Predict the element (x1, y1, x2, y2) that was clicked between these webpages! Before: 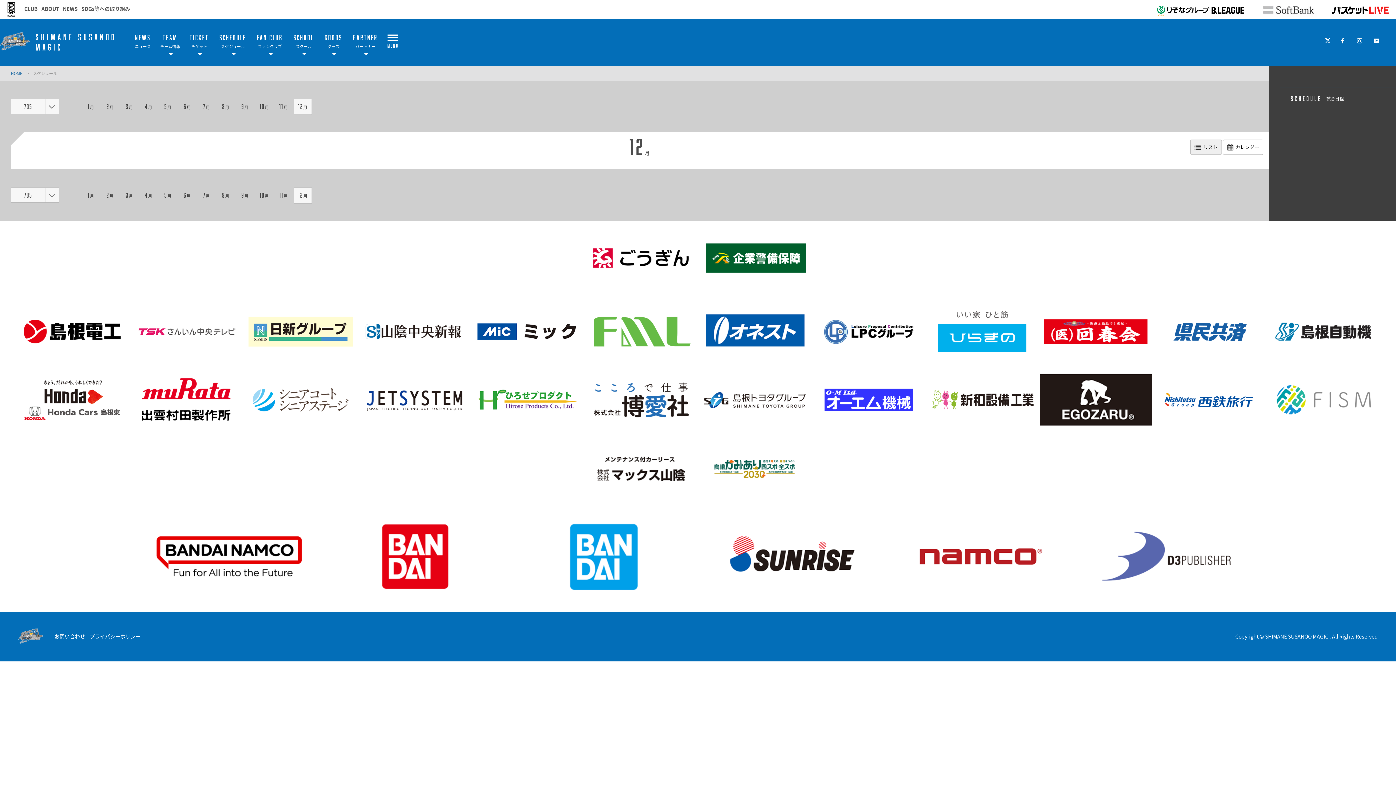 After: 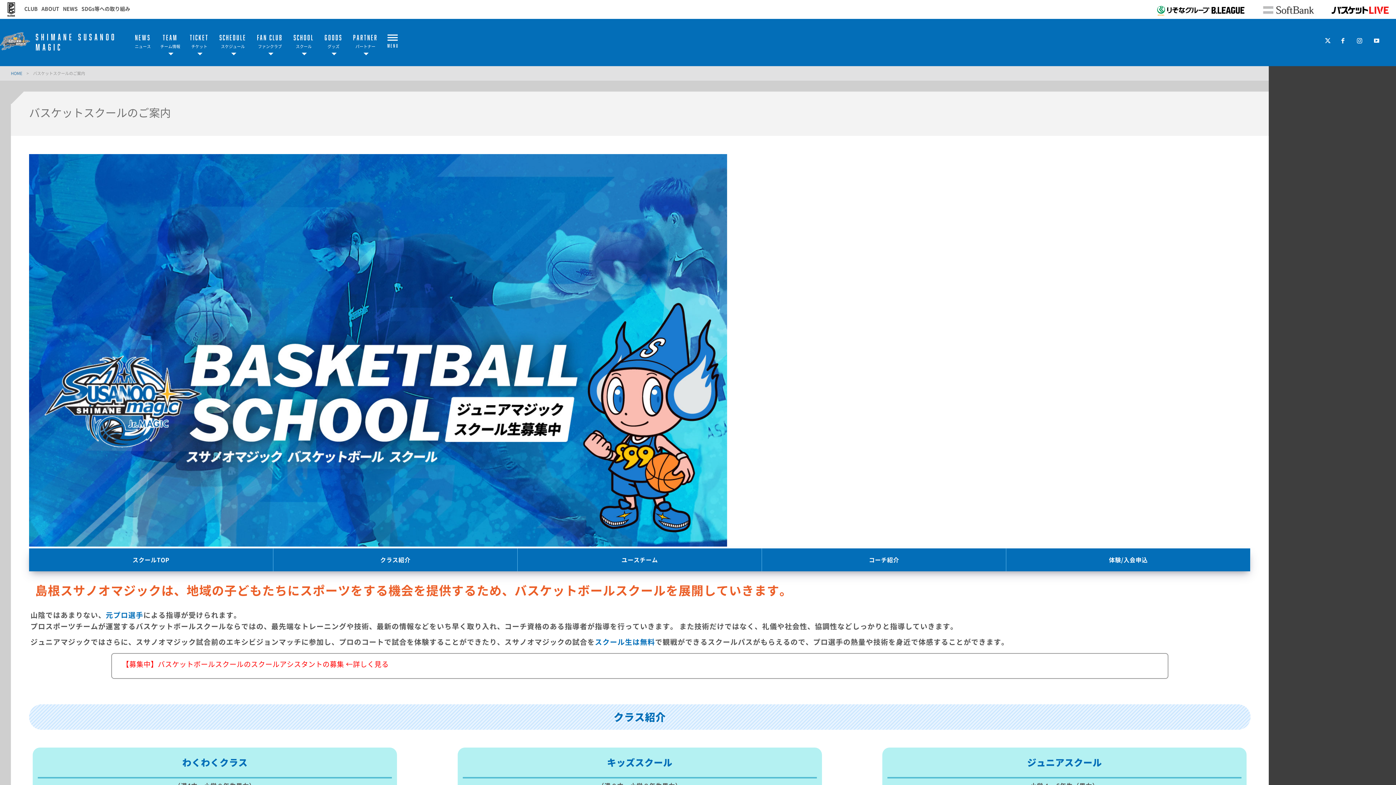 Action: bbox: (292, 18, 315, 66) label: SCHOOL

スクール